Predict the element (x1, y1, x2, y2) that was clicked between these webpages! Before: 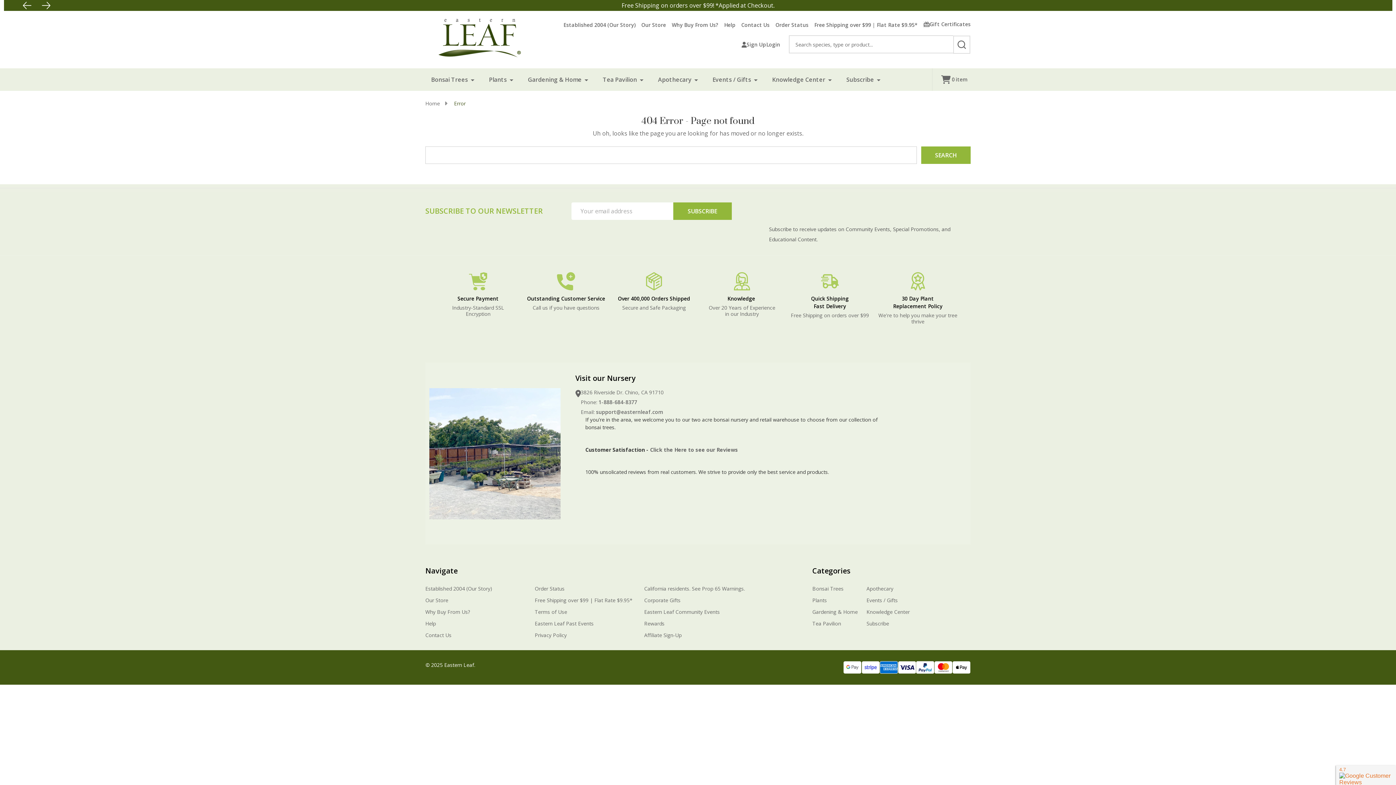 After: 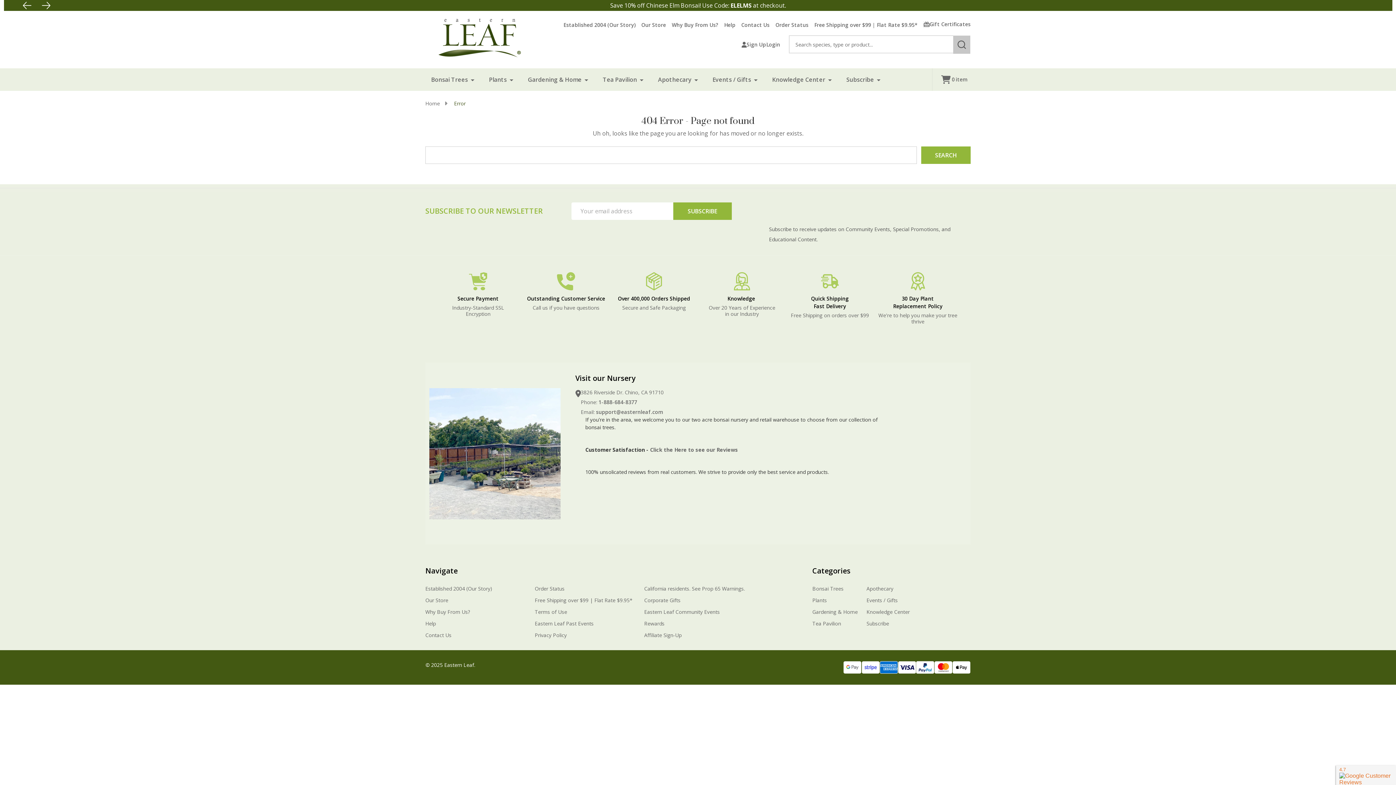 Action: label: Search bbox: (953, 35, 970, 53)